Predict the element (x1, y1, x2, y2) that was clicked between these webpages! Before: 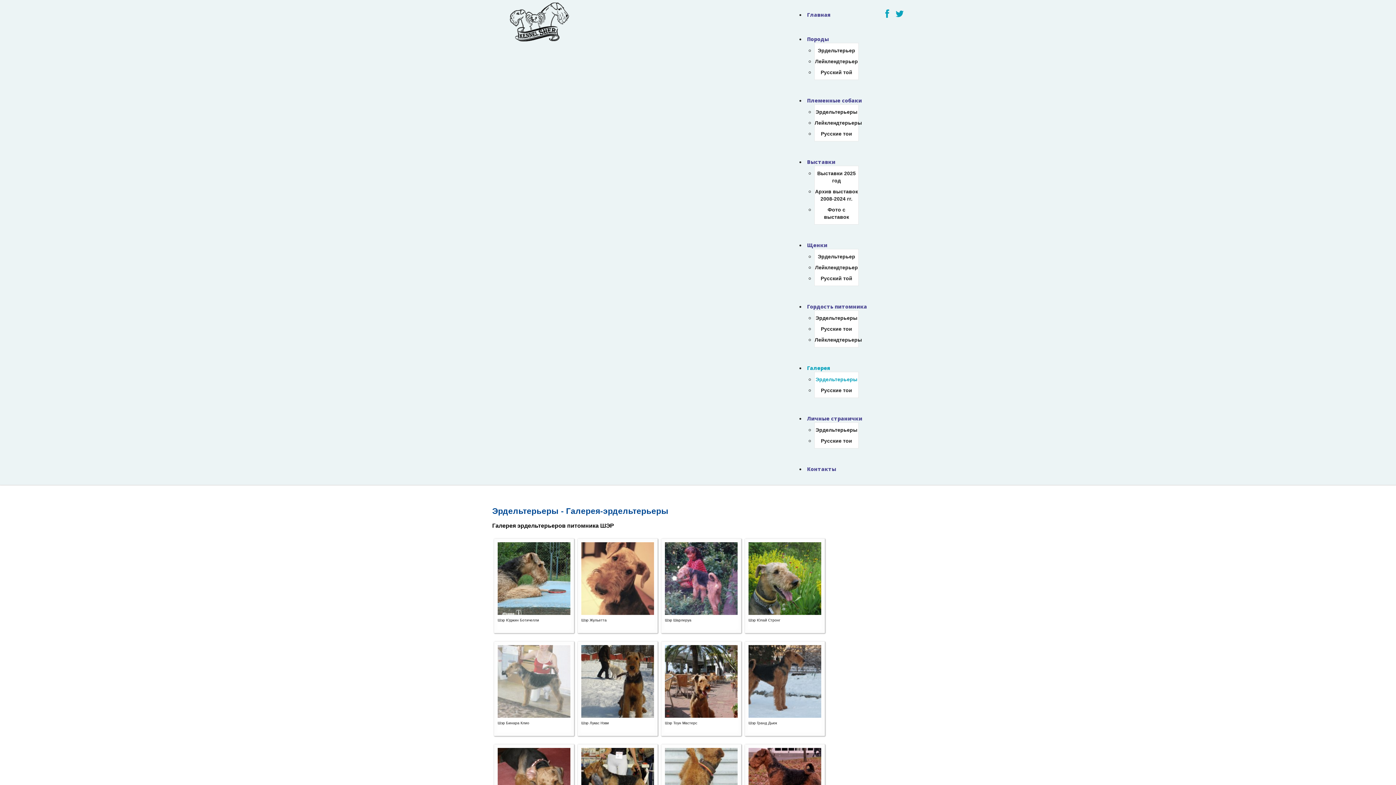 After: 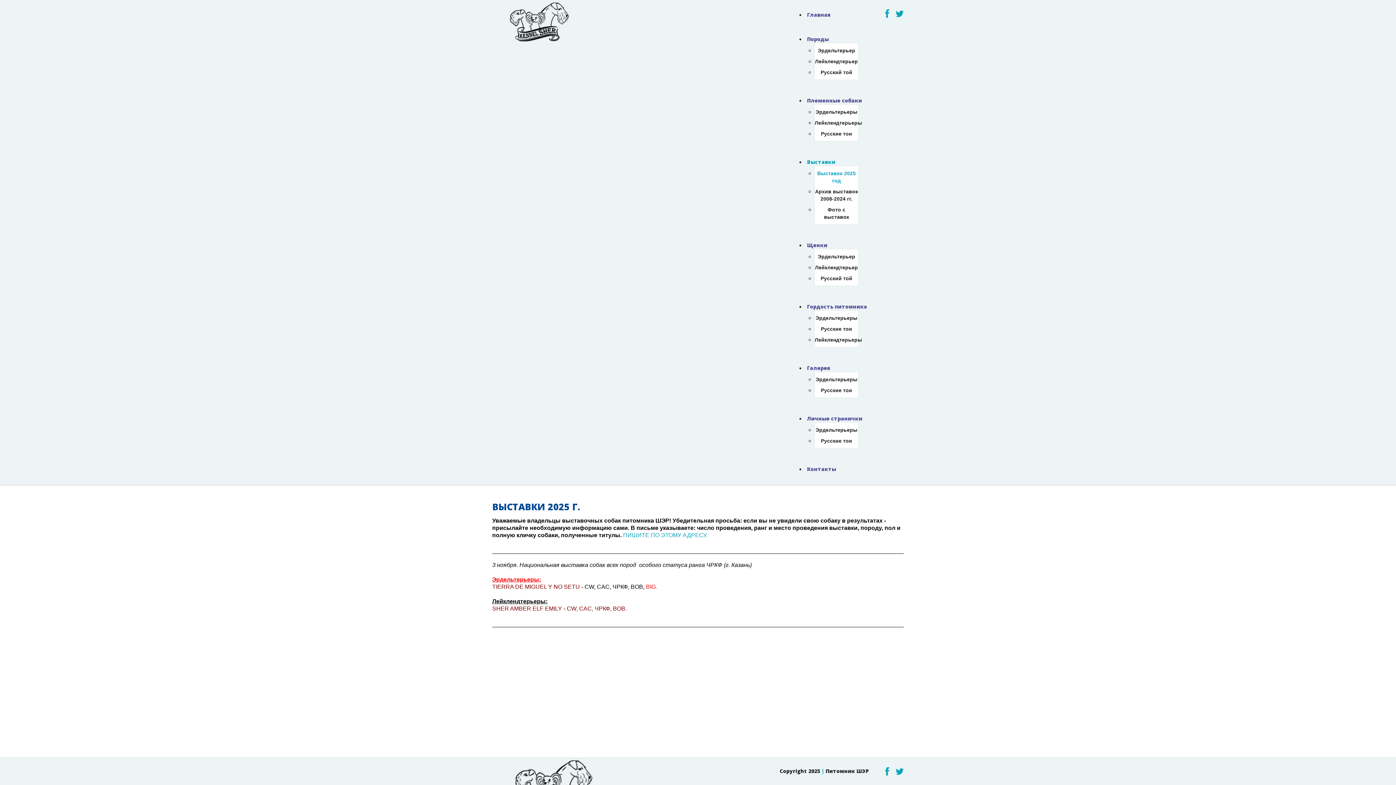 Action: bbox: (814, 169, 858, 184) label: Выставки 2025 год